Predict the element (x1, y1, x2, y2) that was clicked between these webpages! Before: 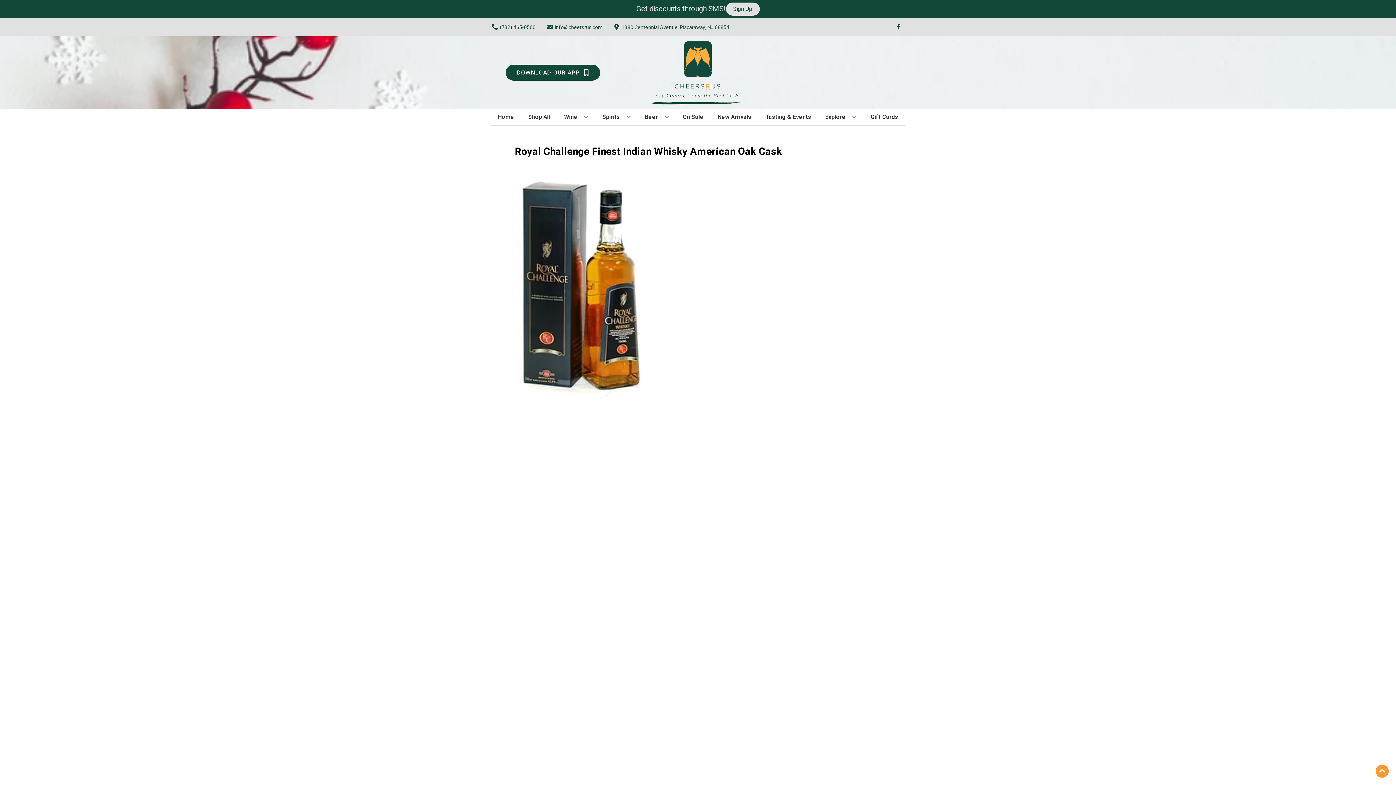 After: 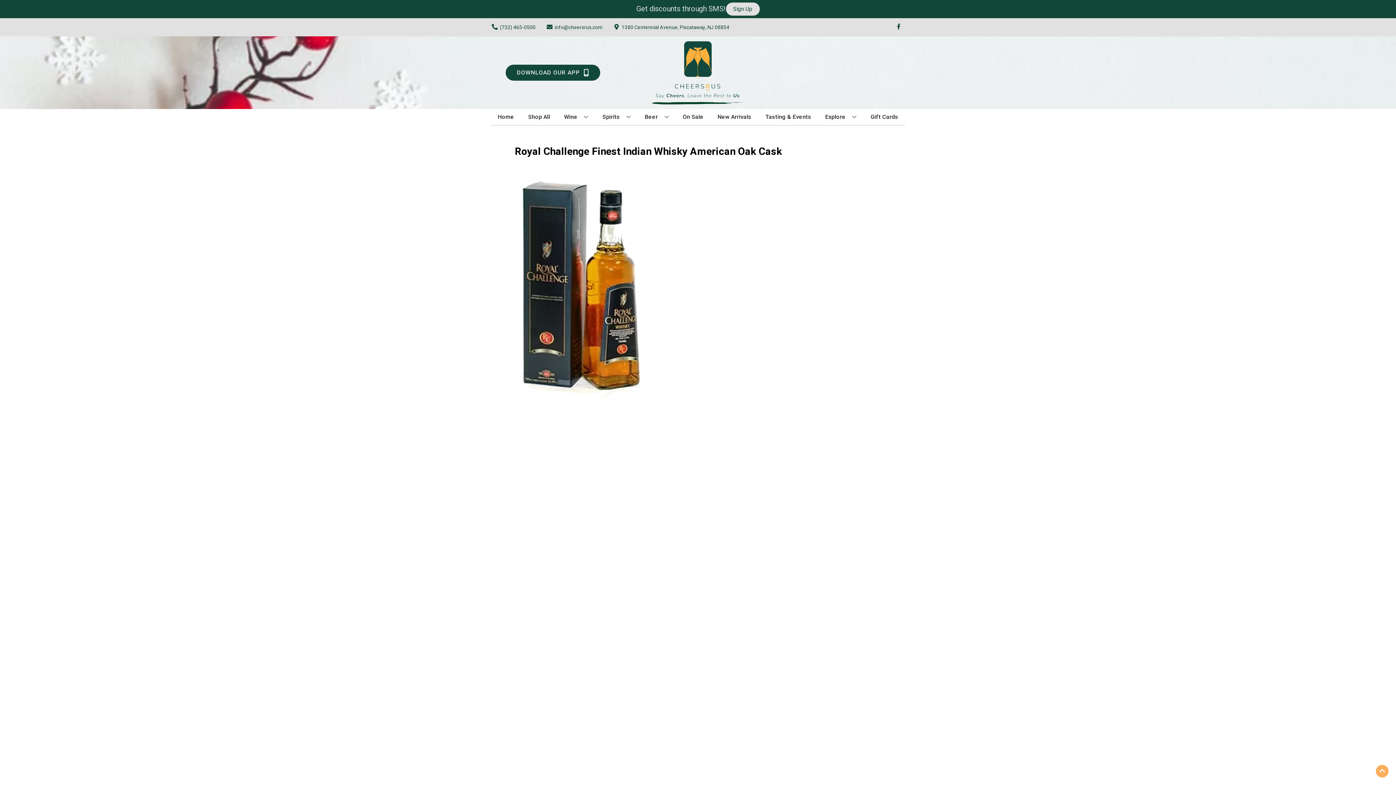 Action: label: Go to top bbox: (1376, 765, 1389, 778)